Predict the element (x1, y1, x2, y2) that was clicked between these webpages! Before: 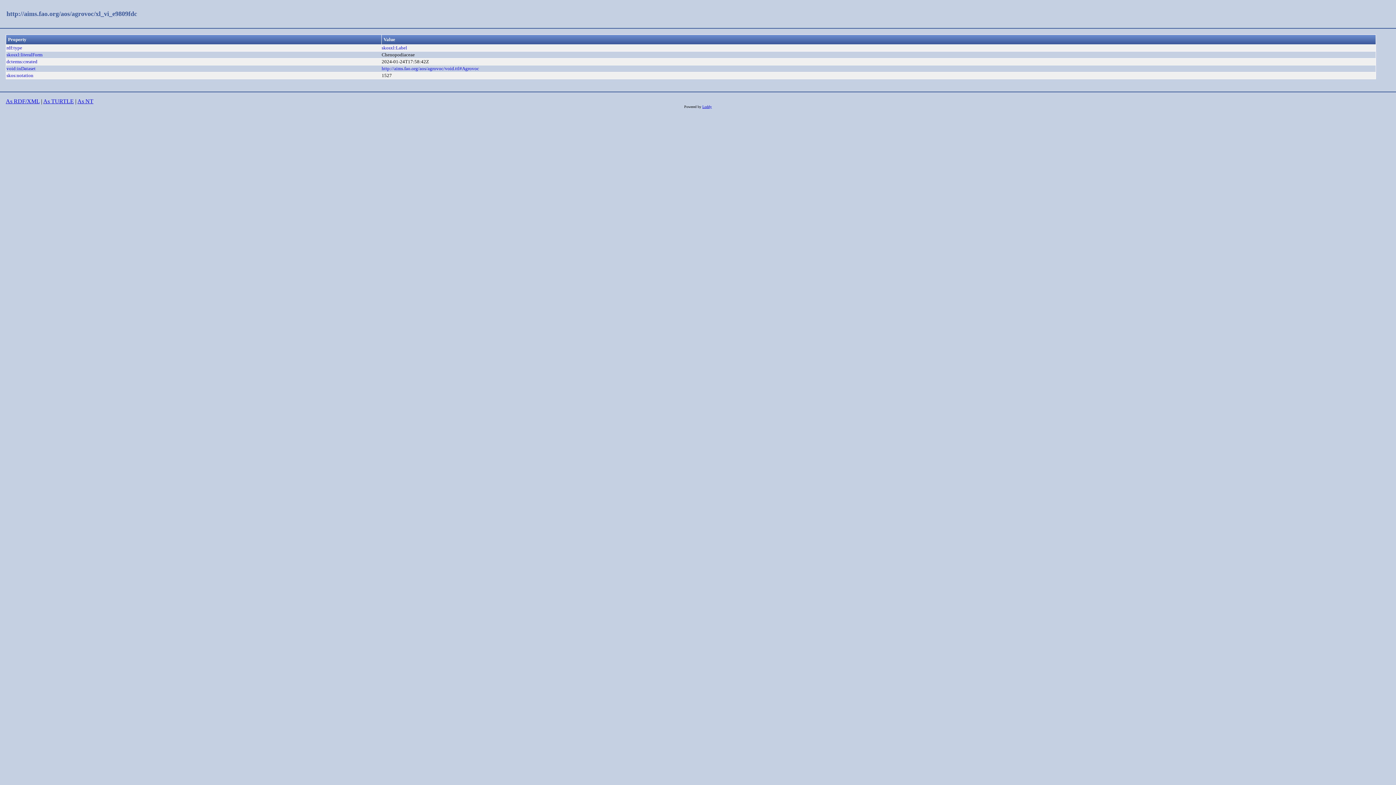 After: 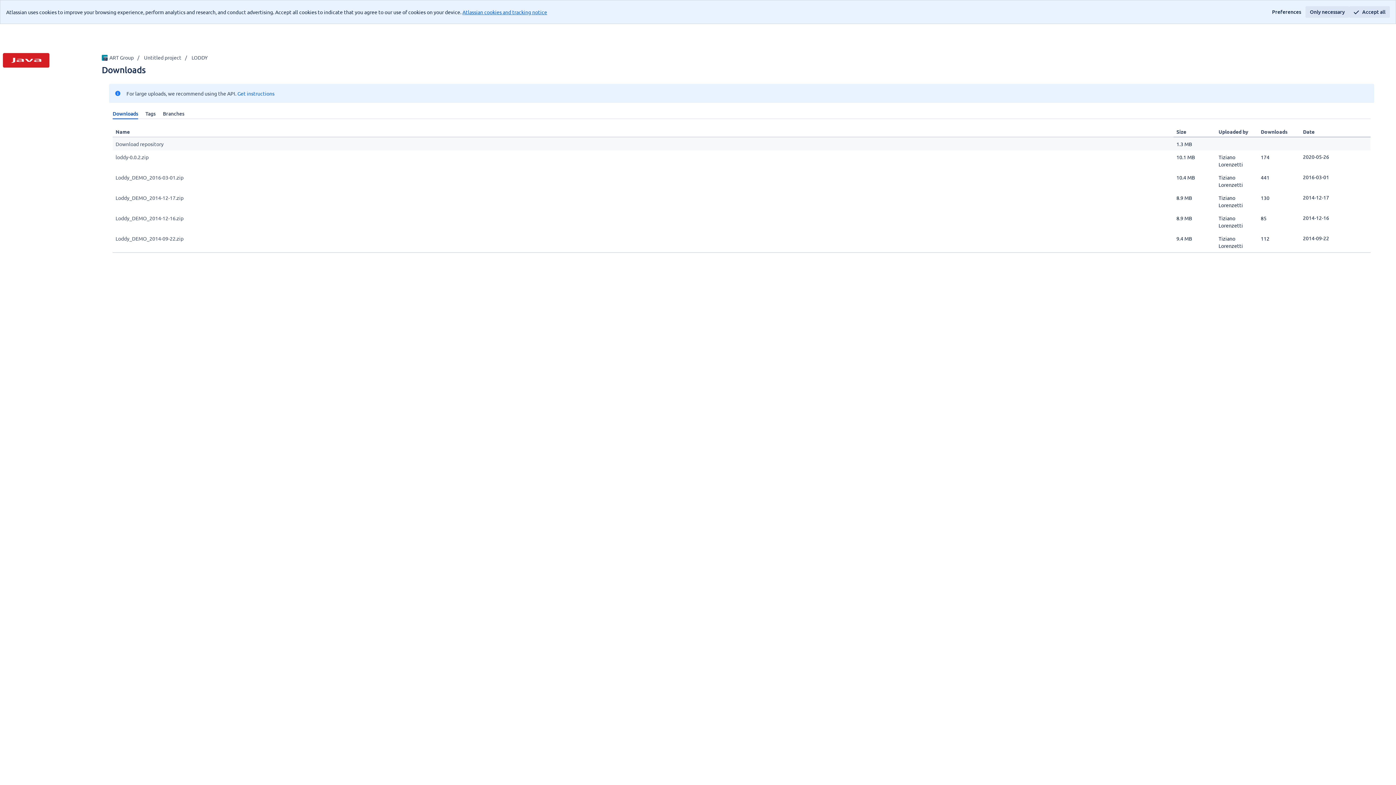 Action: bbox: (702, 104, 712, 108) label: Loddy